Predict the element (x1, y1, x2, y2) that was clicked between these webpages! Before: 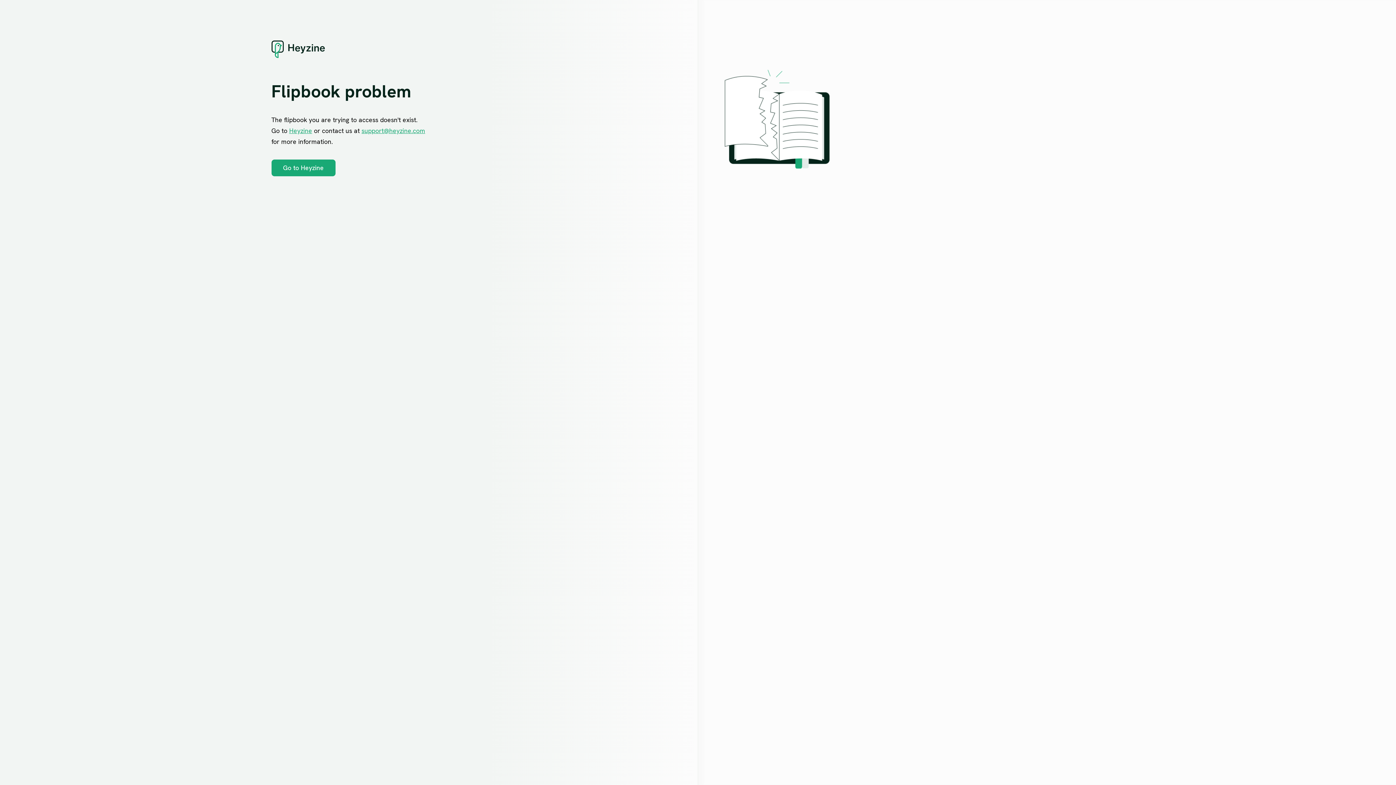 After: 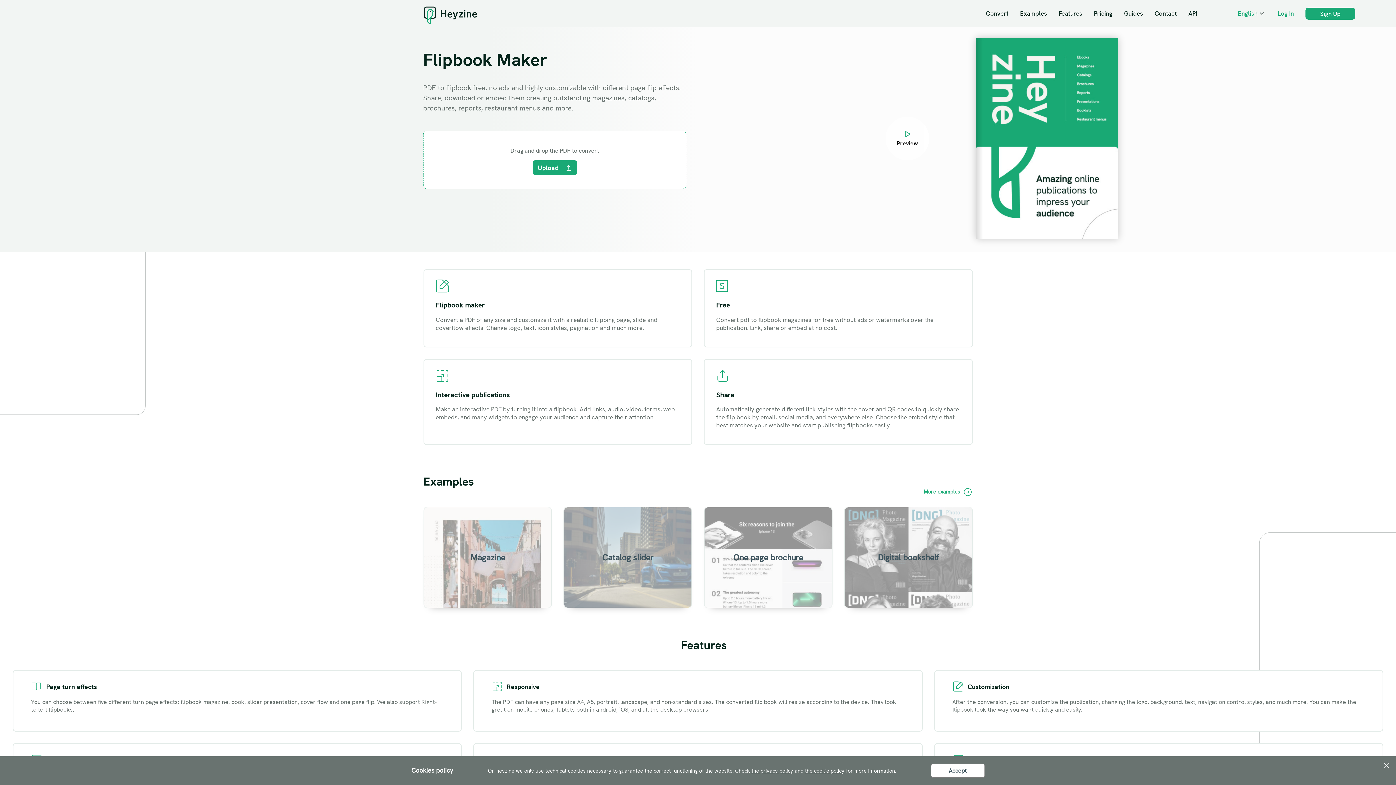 Action: bbox: (289, 126, 312, 134) label: Heyzine